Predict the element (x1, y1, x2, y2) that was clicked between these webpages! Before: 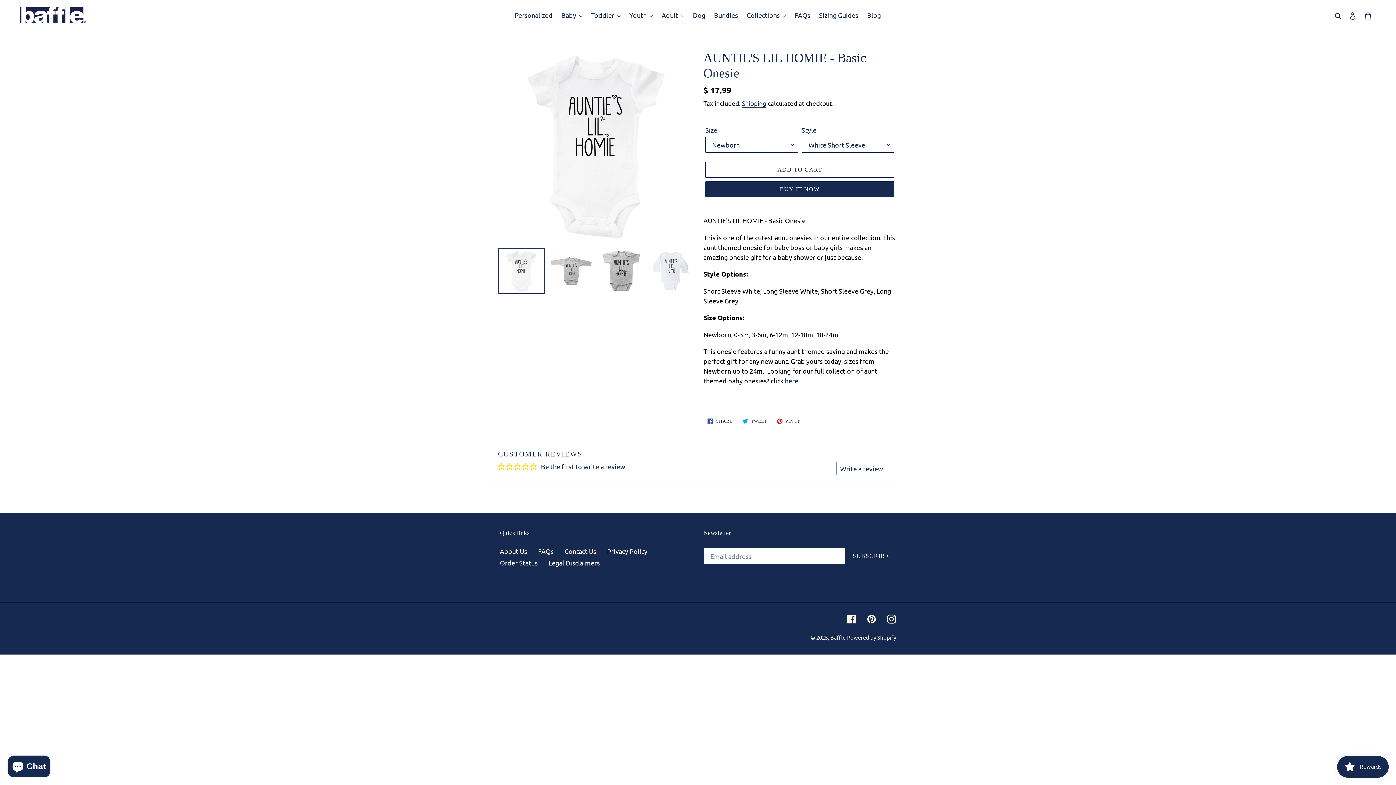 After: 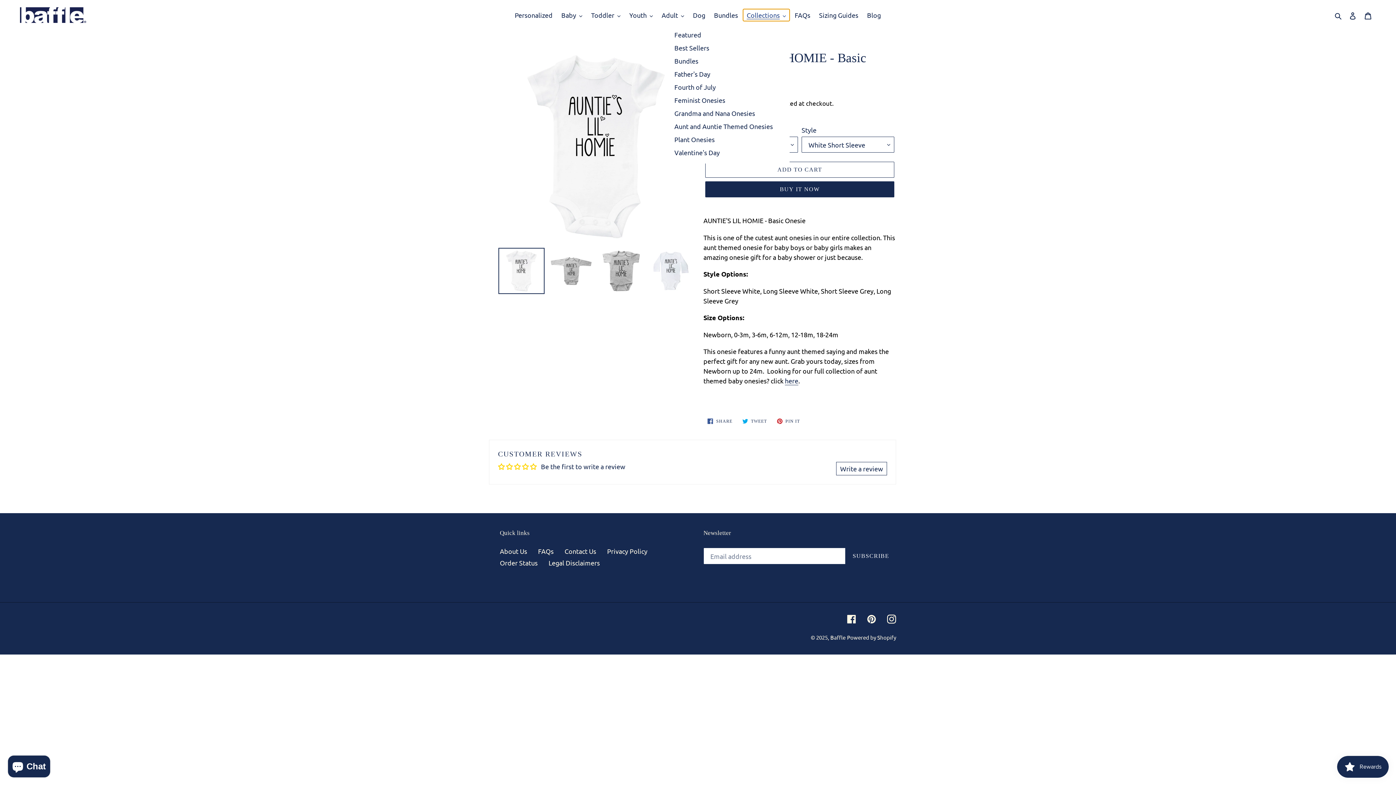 Action: label: Collections bbox: (743, 9, 789, 21)